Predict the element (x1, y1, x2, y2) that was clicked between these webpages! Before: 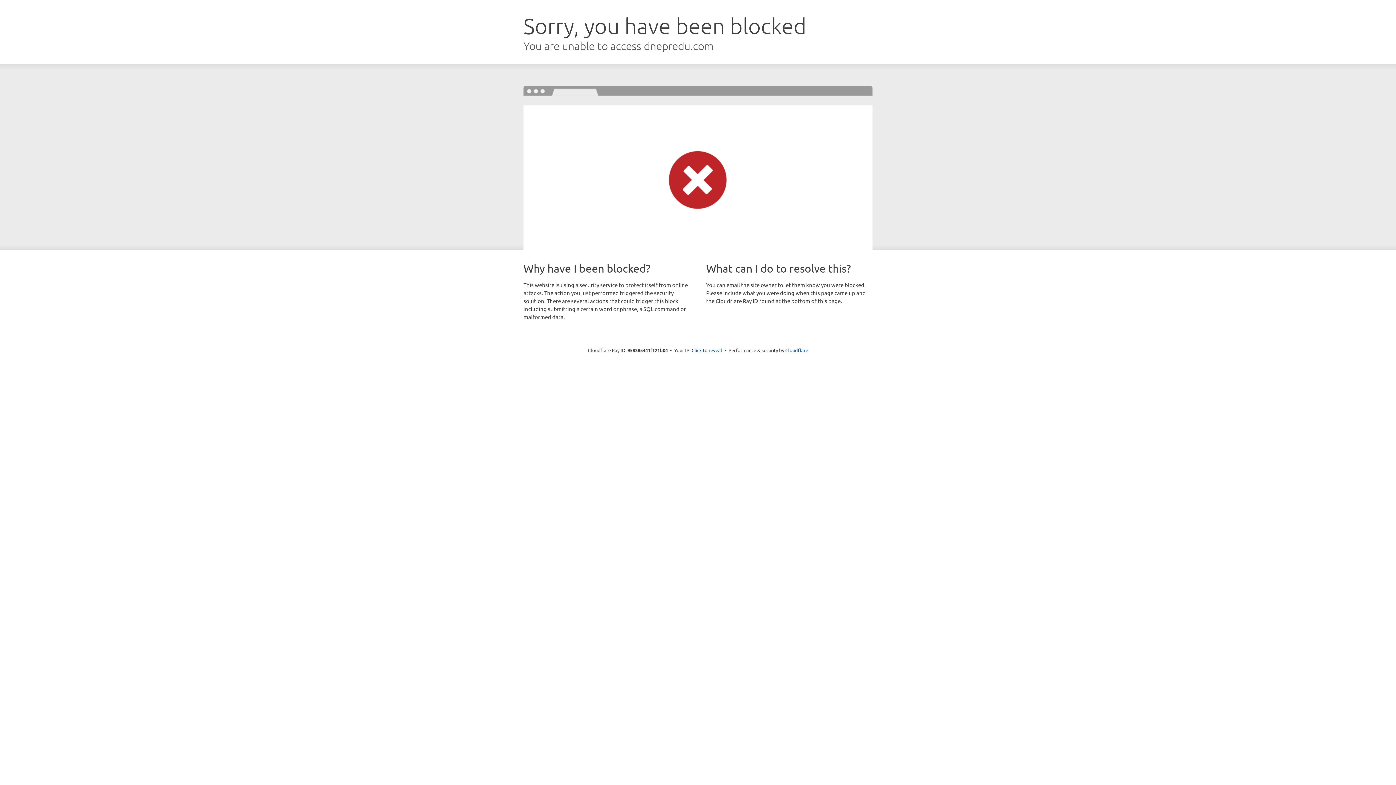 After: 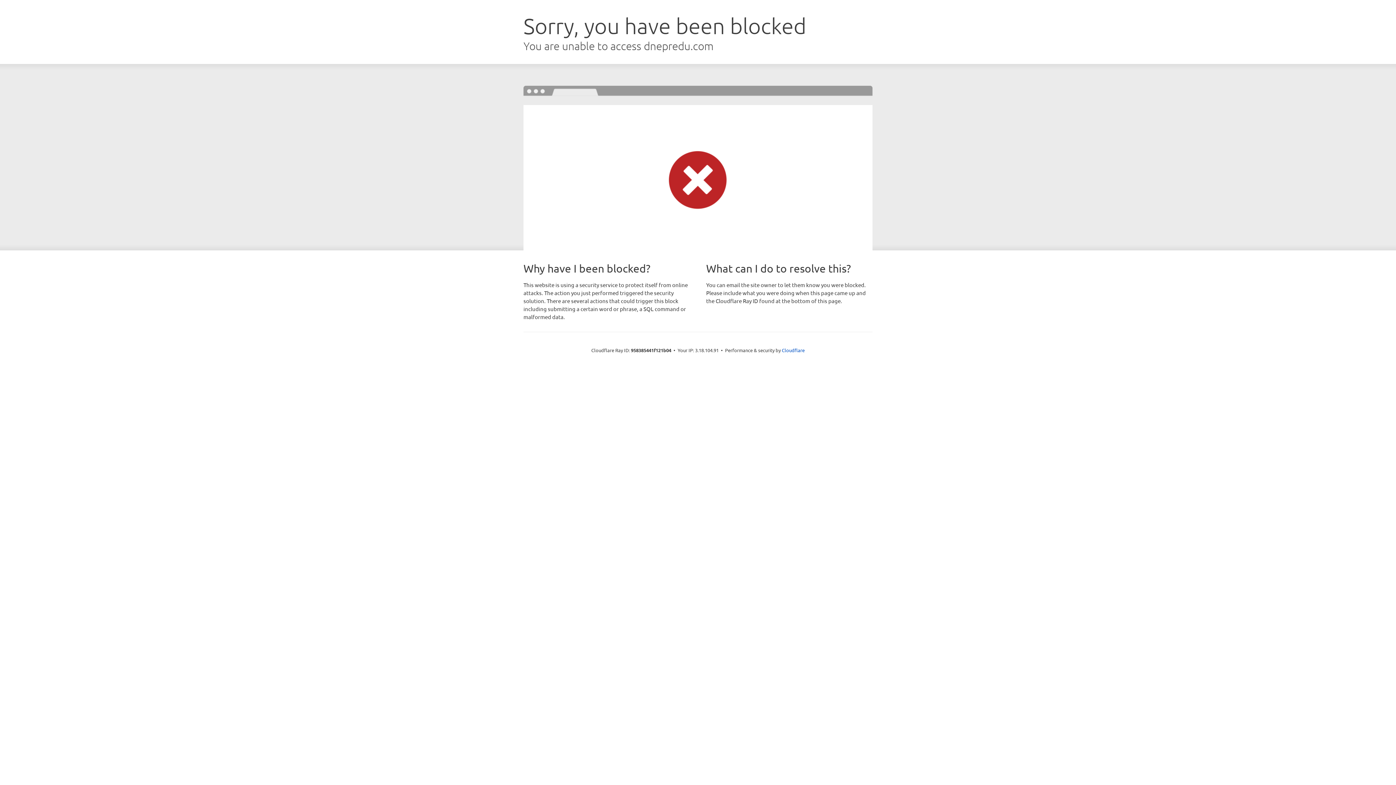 Action: label: Click to reveal bbox: (691, 346, 722, 353)